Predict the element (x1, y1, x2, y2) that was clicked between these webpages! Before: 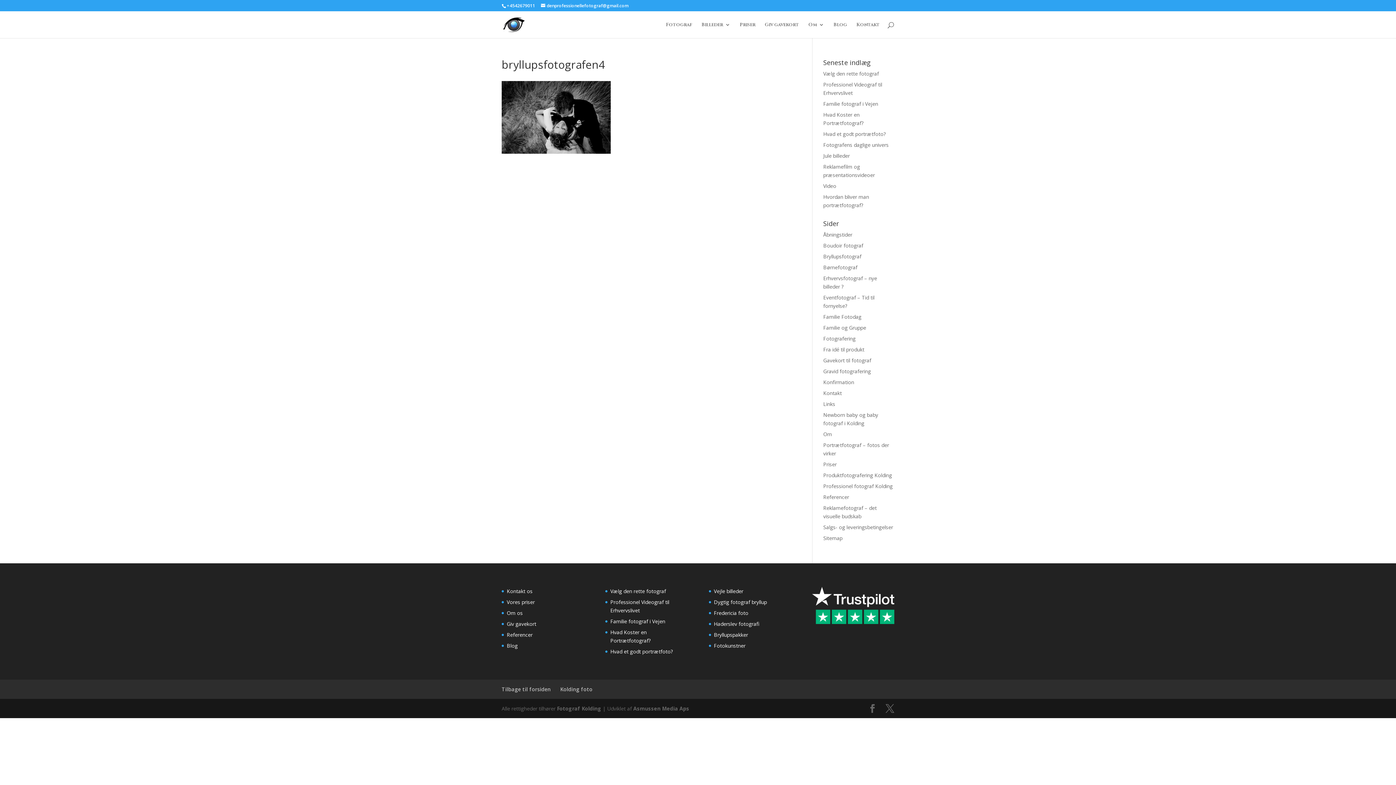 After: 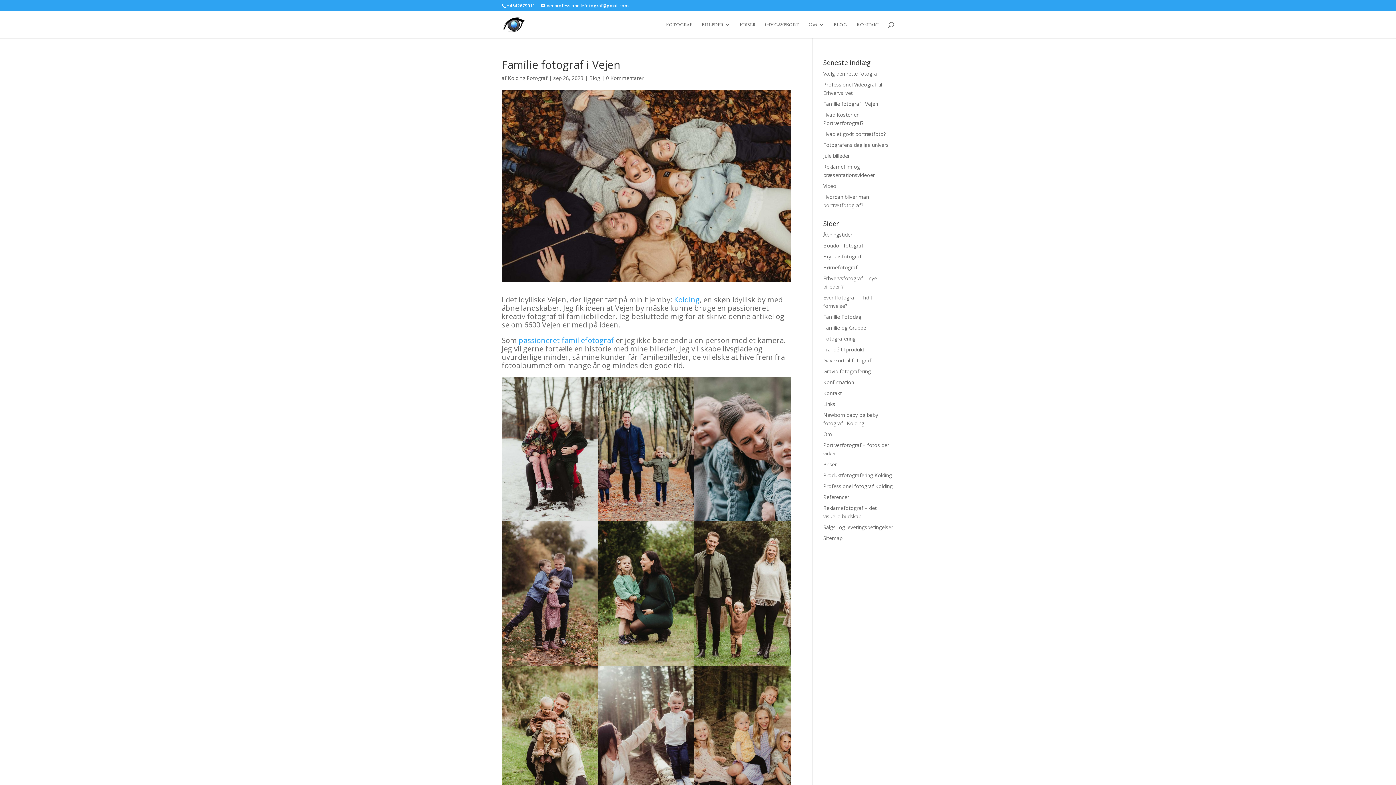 Action: label: Familie fotograf i Vejen bbox: (610, 618, 665, 625)